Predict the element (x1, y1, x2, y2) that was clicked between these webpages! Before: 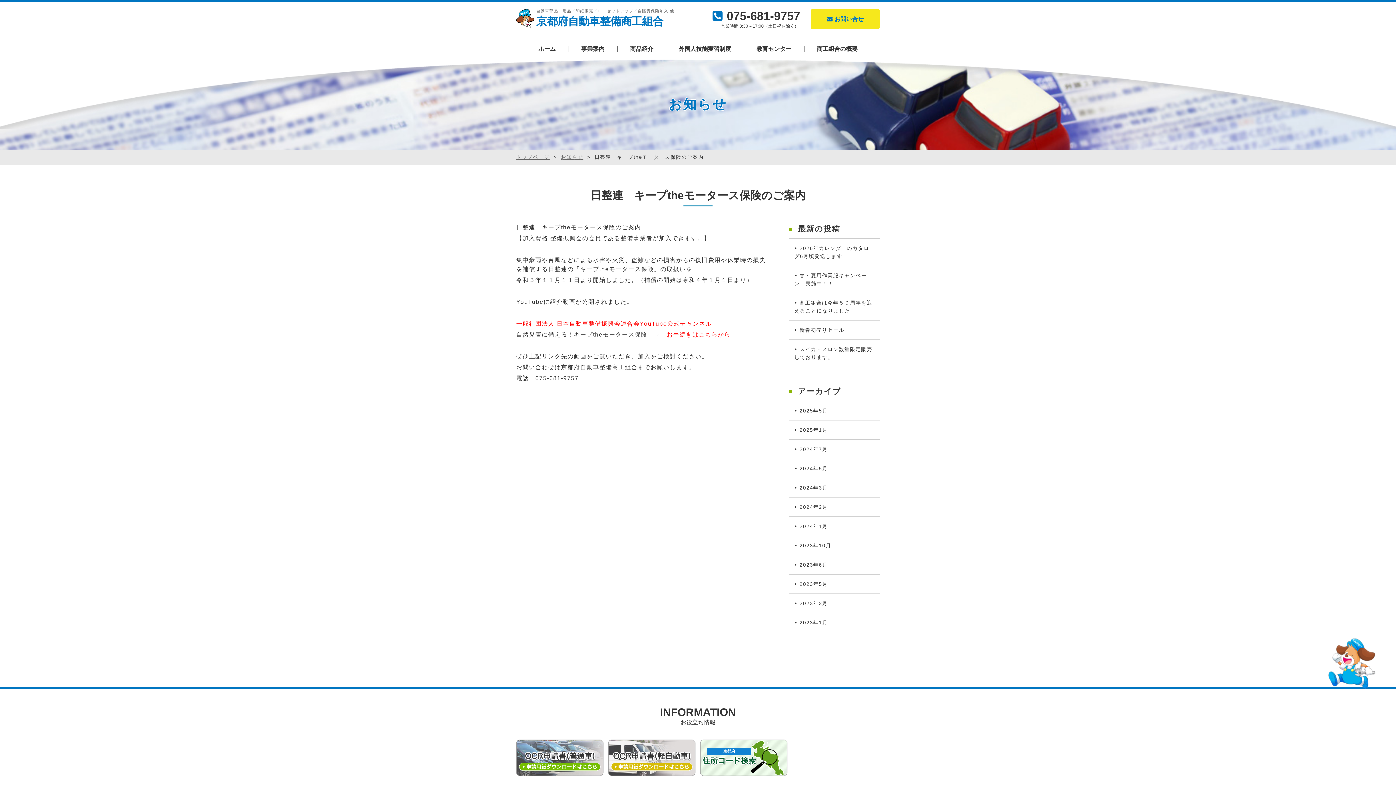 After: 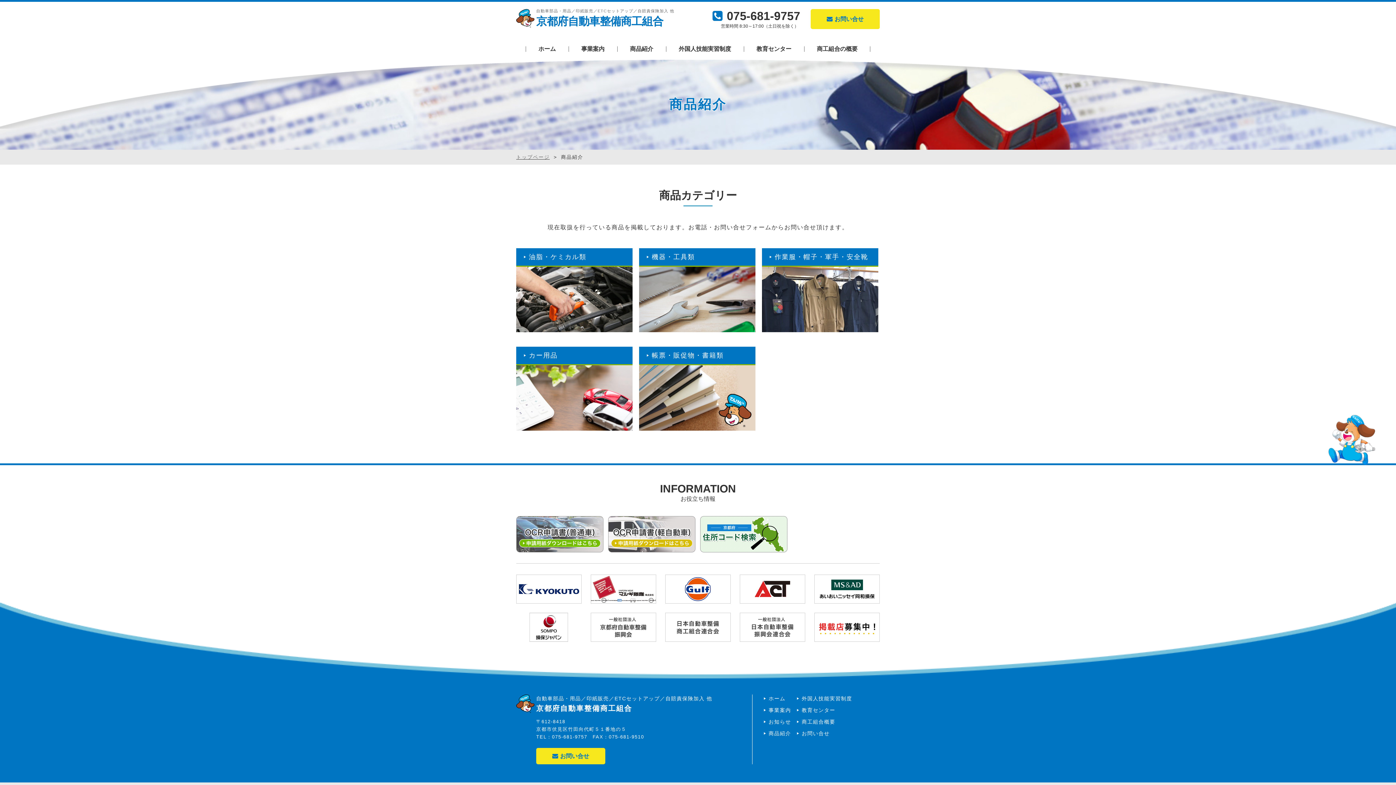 Action: bbox: (617, 42, 666, 55) label: 商品紹介